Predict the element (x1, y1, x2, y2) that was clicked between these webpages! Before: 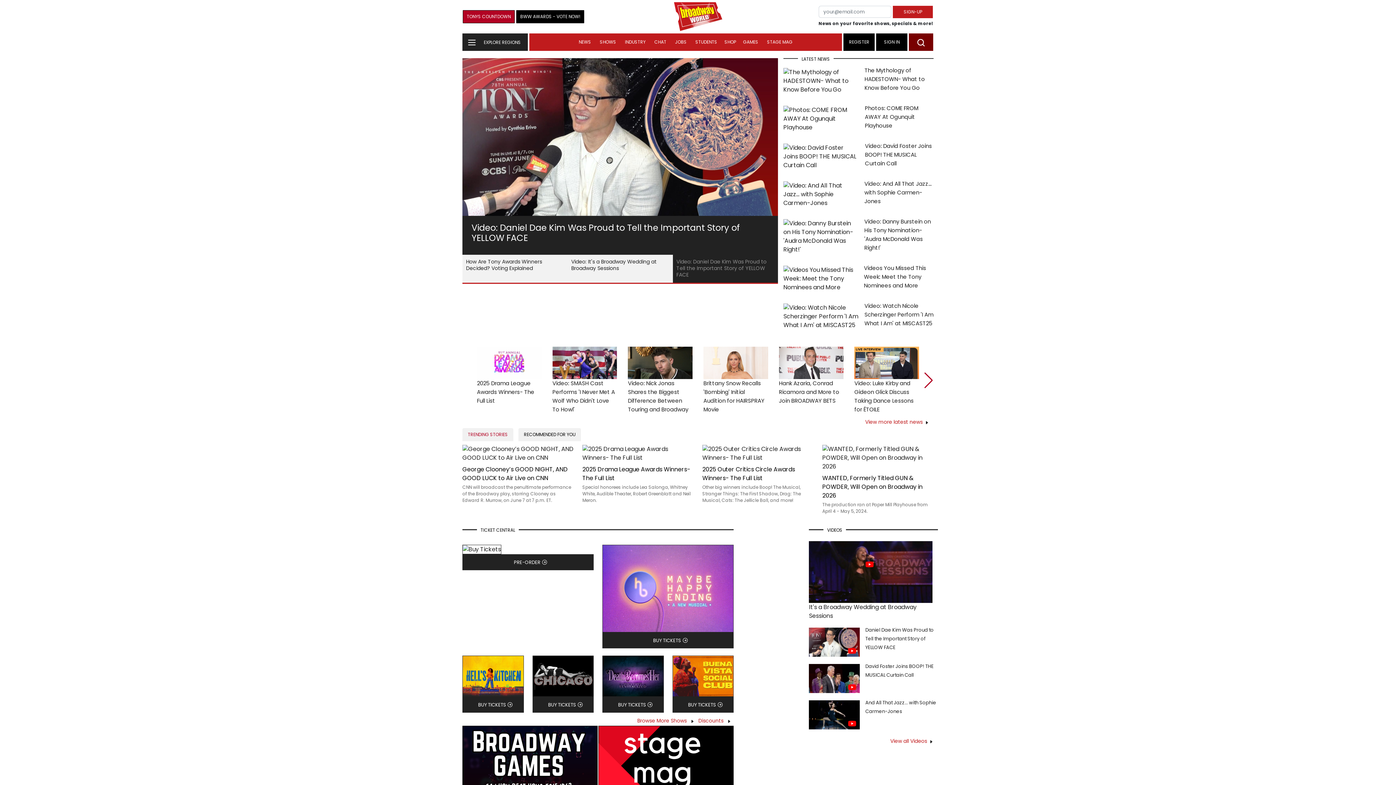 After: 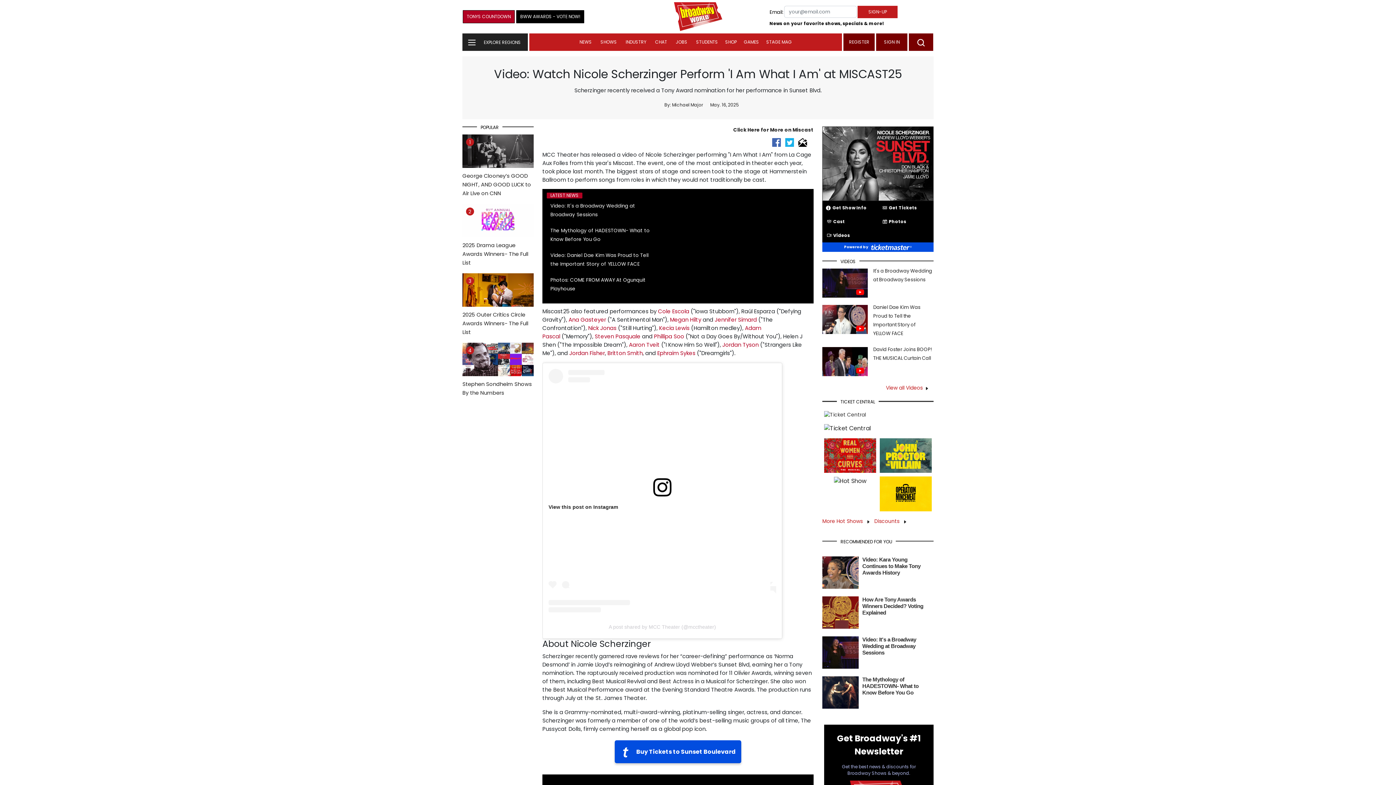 Action: bbox: (783, 314, 859, 322)